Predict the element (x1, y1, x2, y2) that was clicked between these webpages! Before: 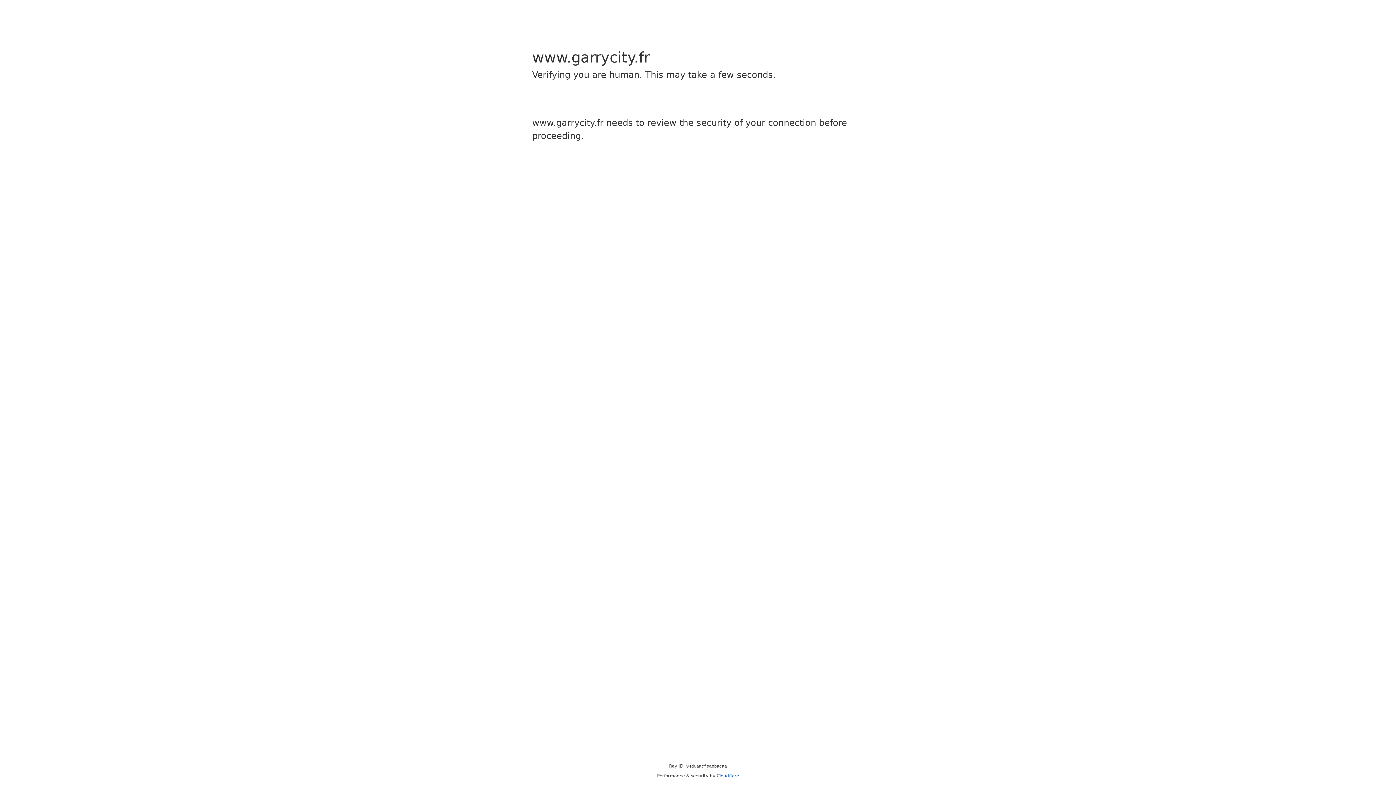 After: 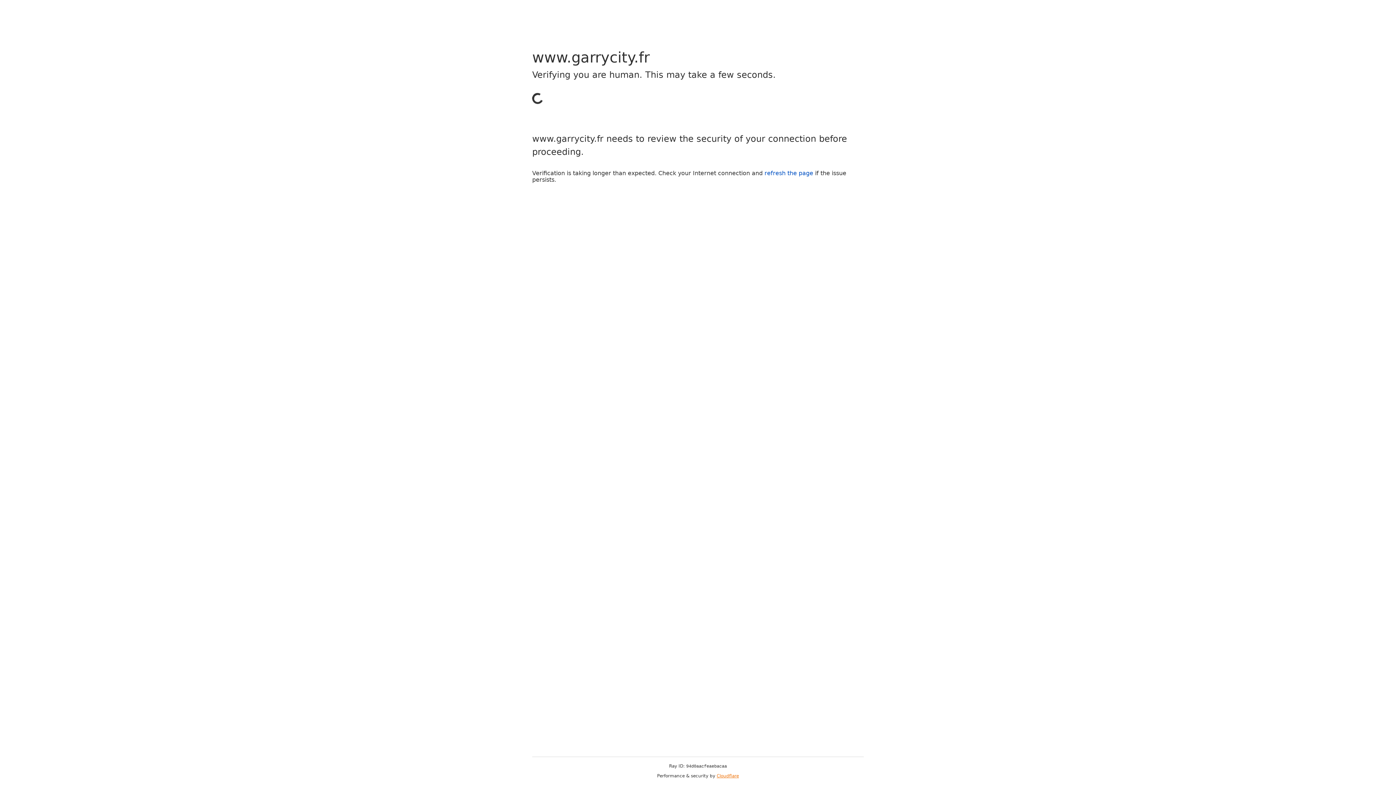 Action: bbox: (716, 773, 739, 778) label: Cloudflare